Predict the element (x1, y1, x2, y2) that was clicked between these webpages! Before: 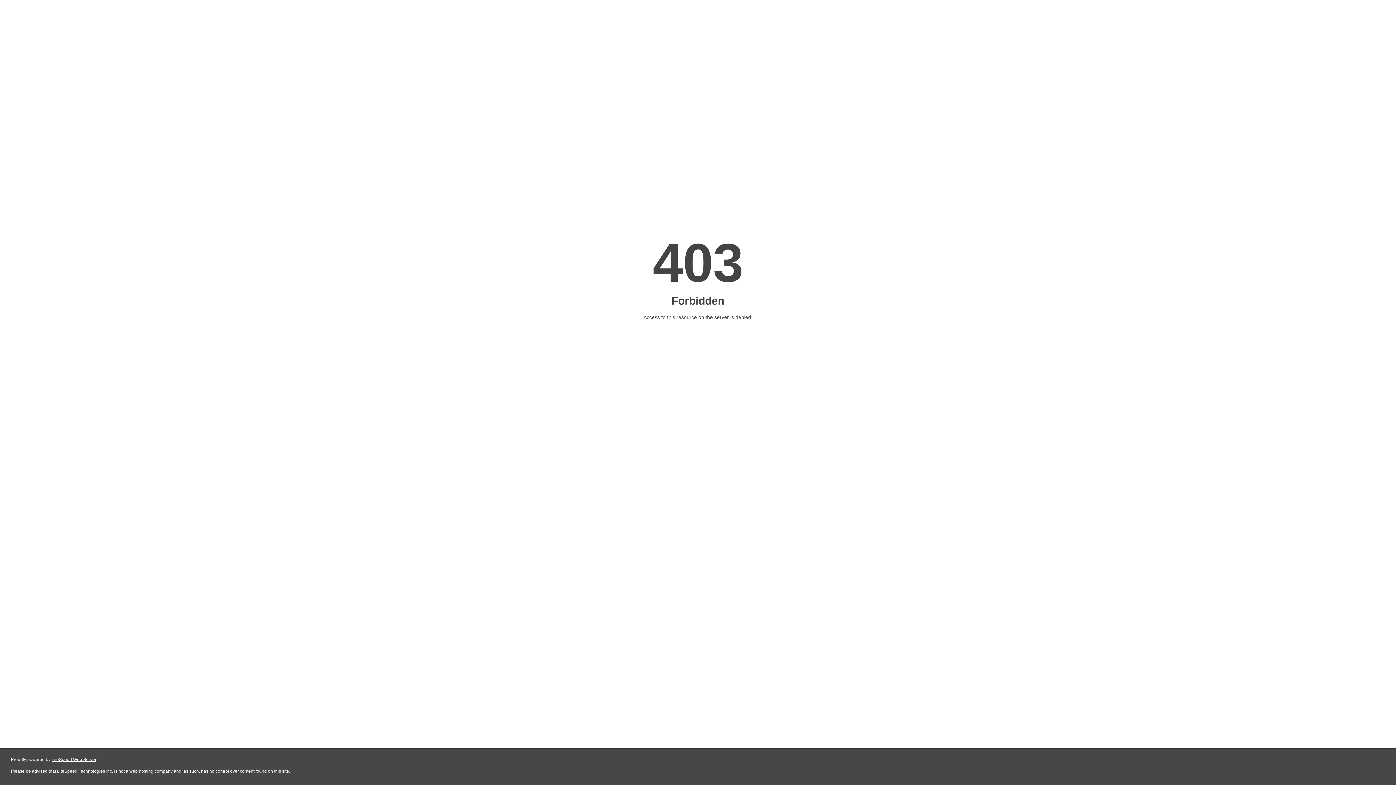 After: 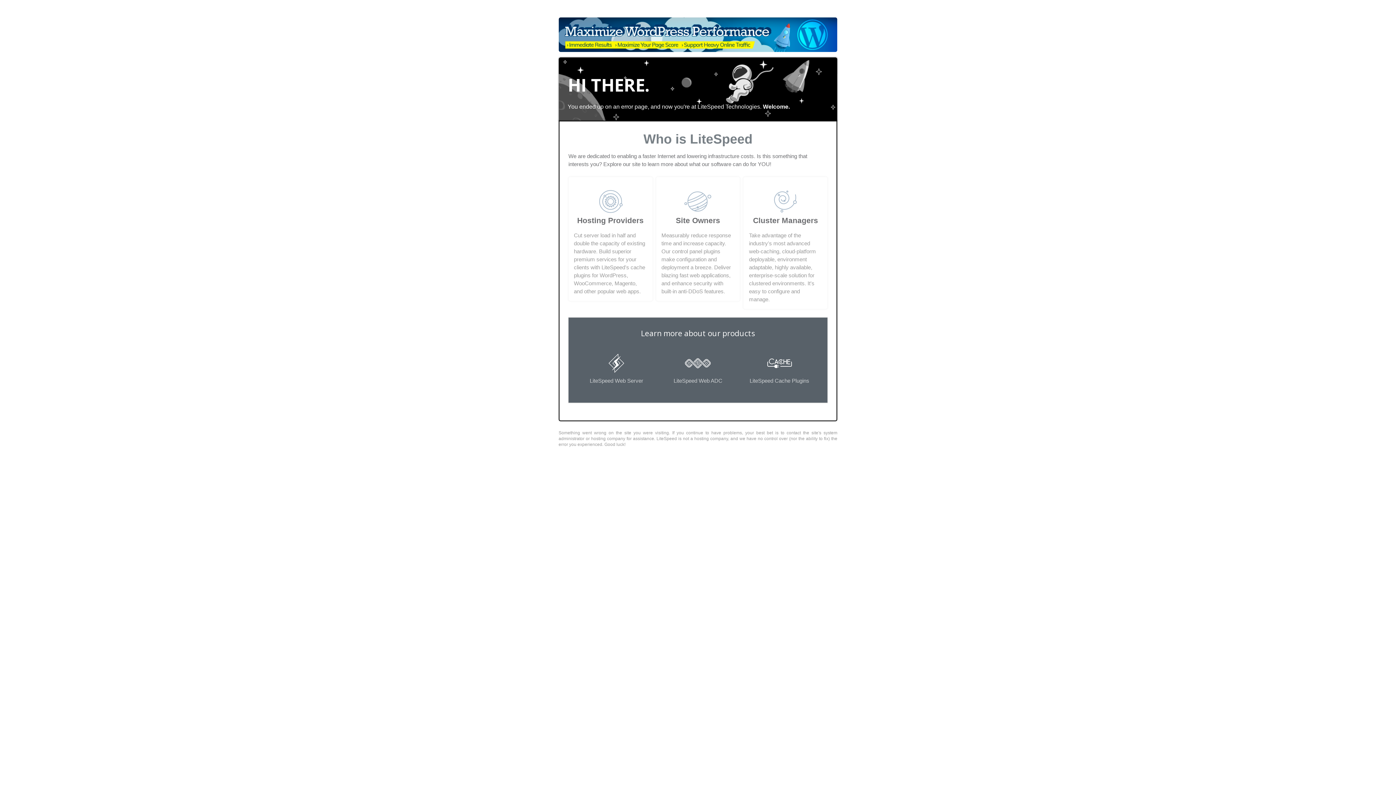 Action: label: LiteSpeed Web Server bbox: (51, 757, 96, 762)